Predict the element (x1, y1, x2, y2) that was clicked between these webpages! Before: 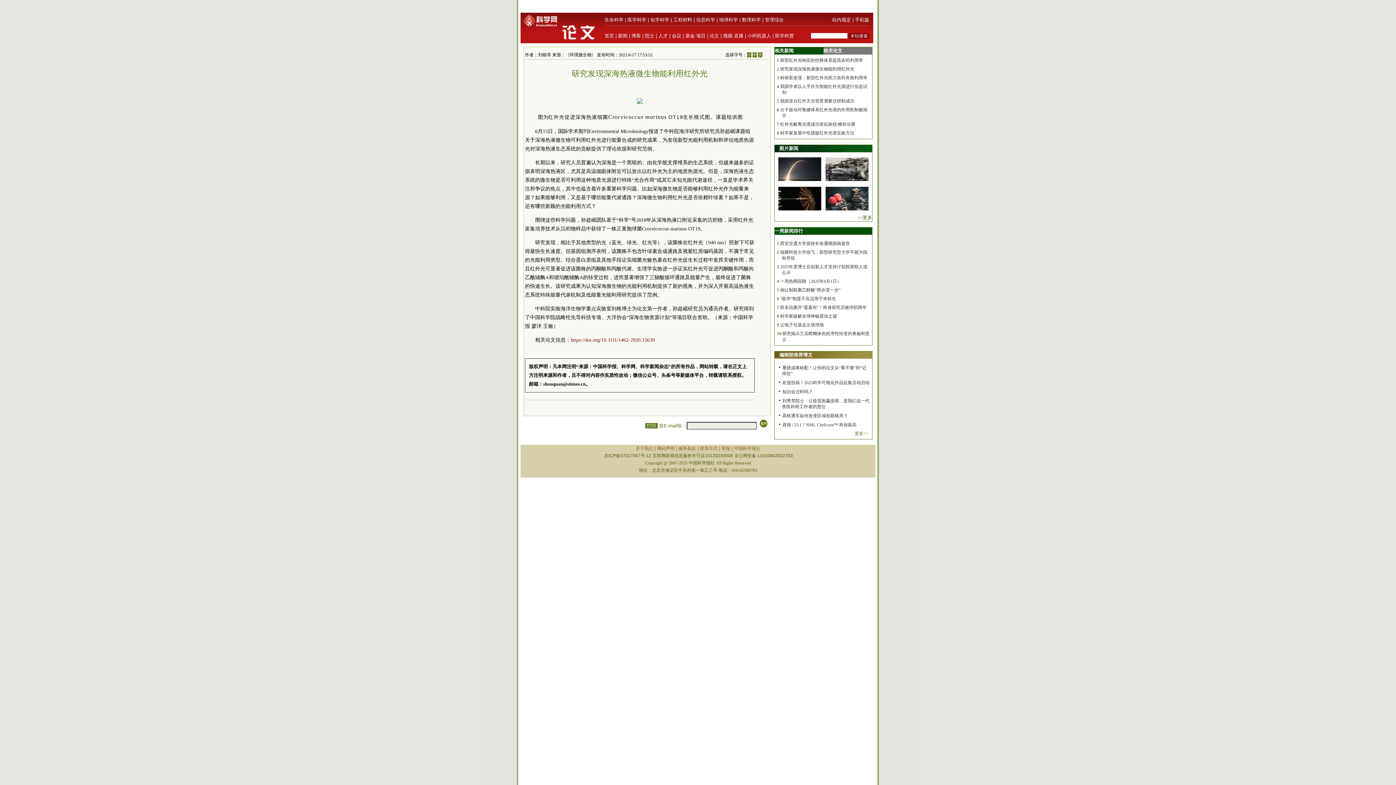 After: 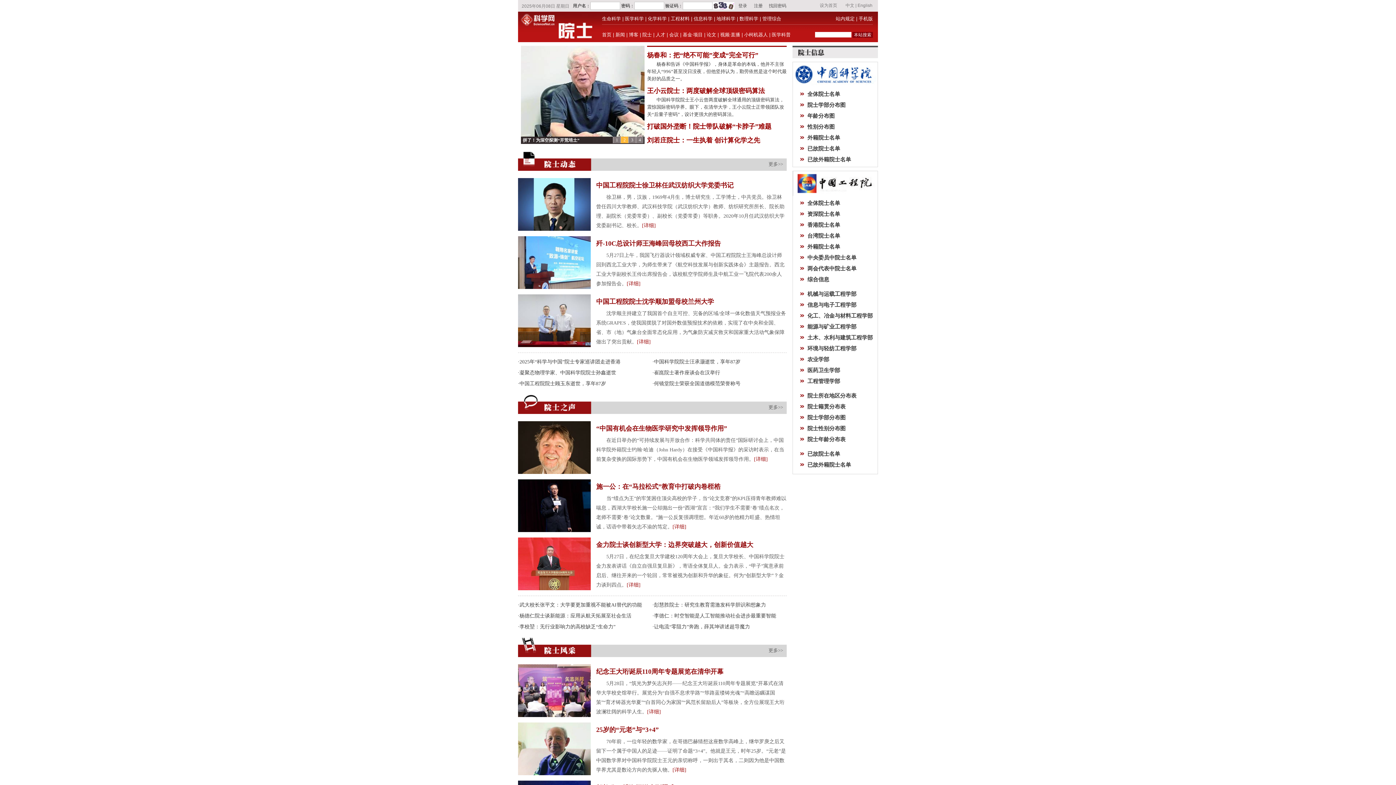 Action: label: 院士 bbox: (645, 33, 654, 38)